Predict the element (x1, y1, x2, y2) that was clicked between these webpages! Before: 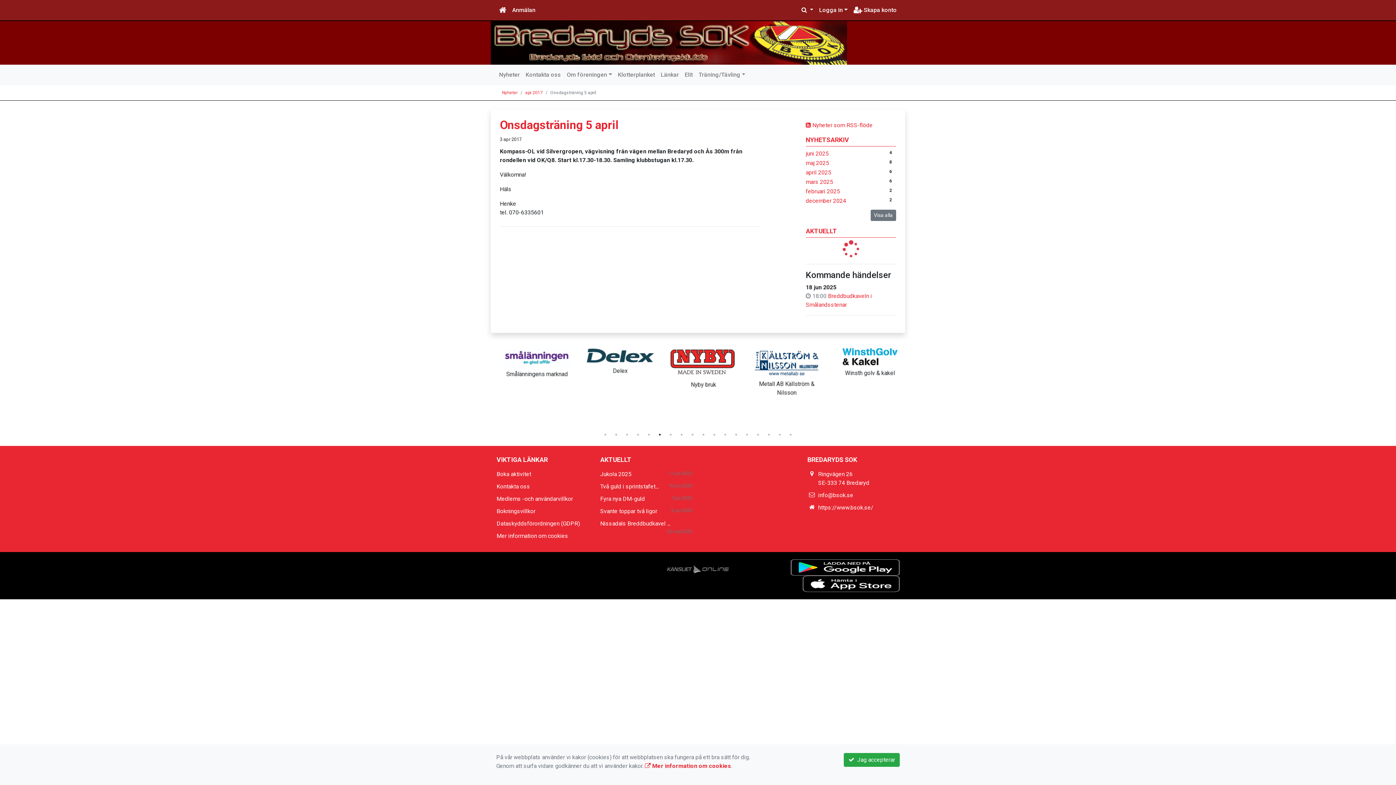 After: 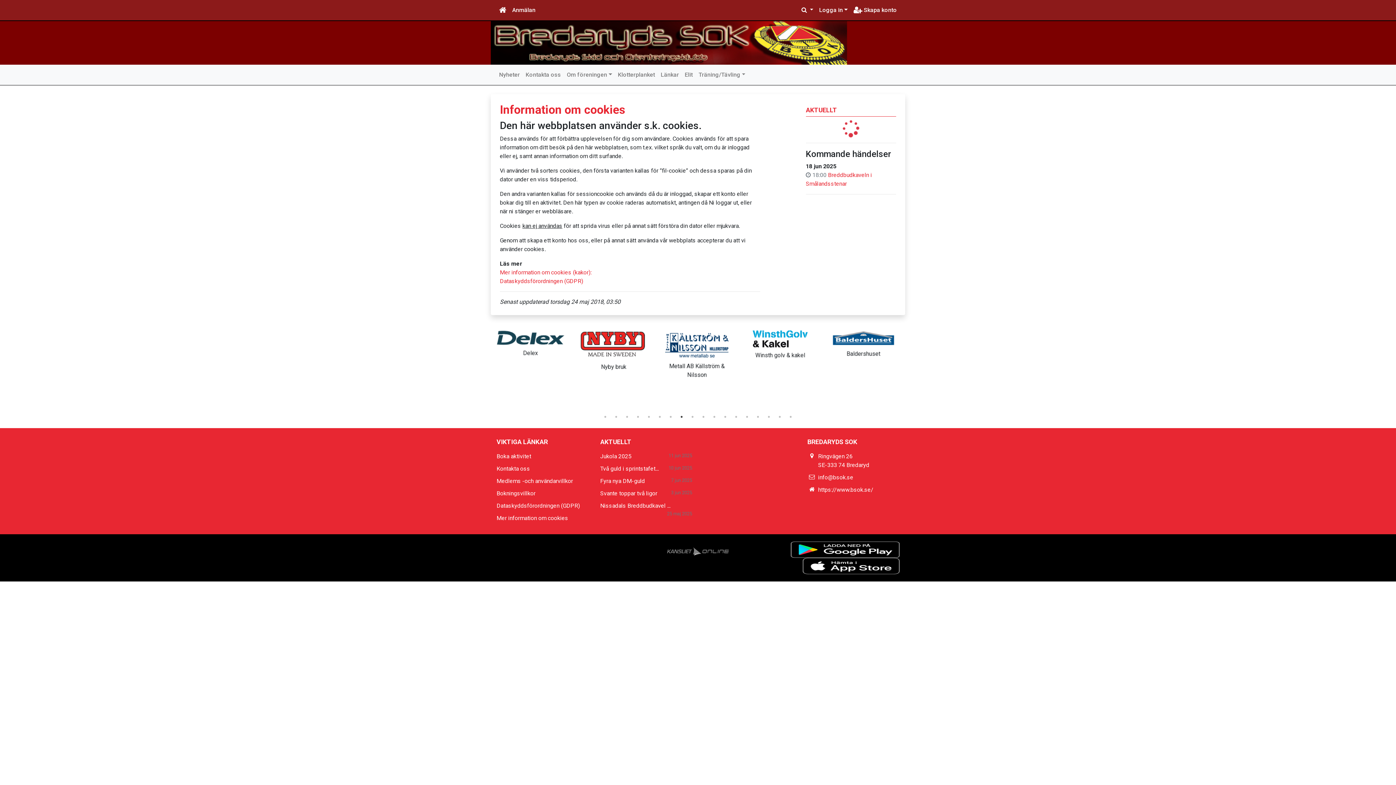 Action: label: Mer information om cookies bbox: (496, 532, 568, 539)